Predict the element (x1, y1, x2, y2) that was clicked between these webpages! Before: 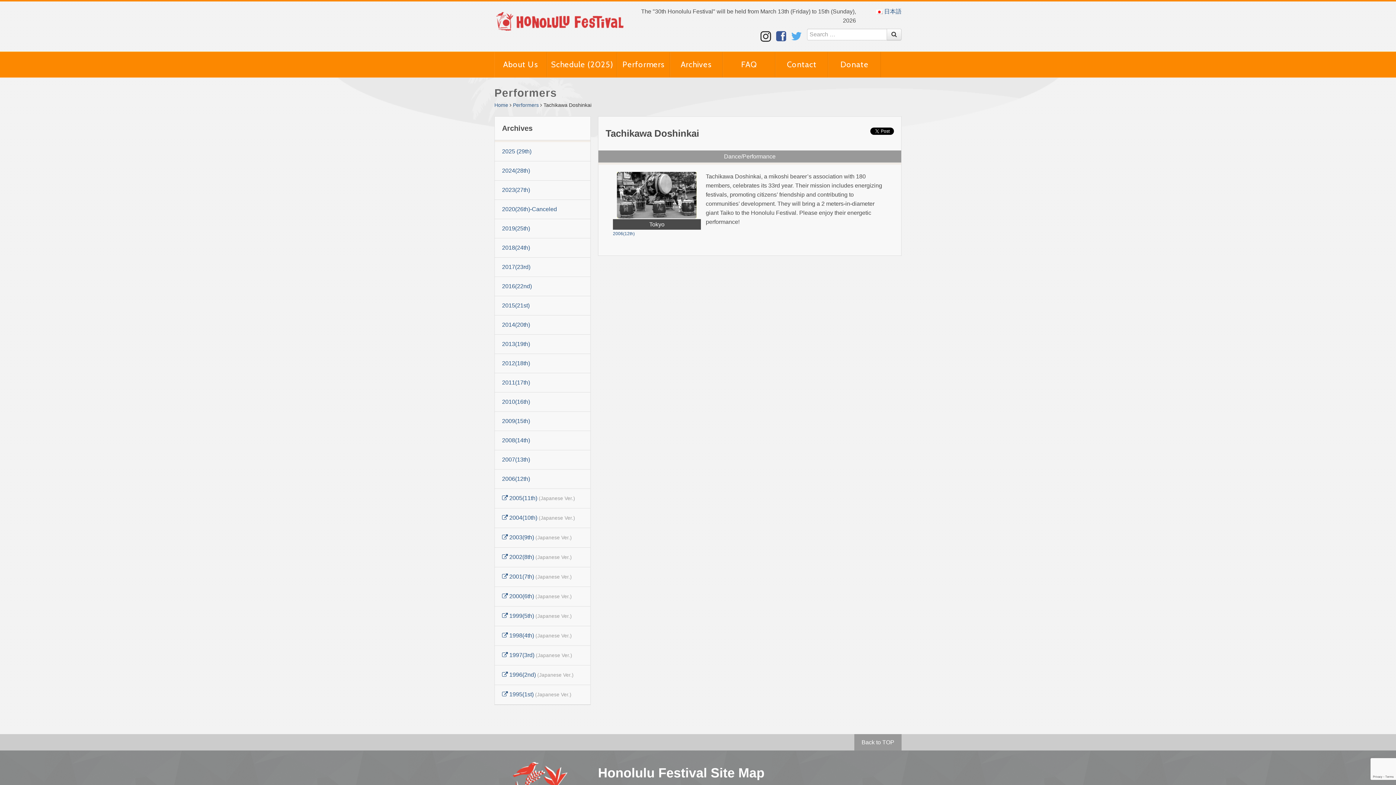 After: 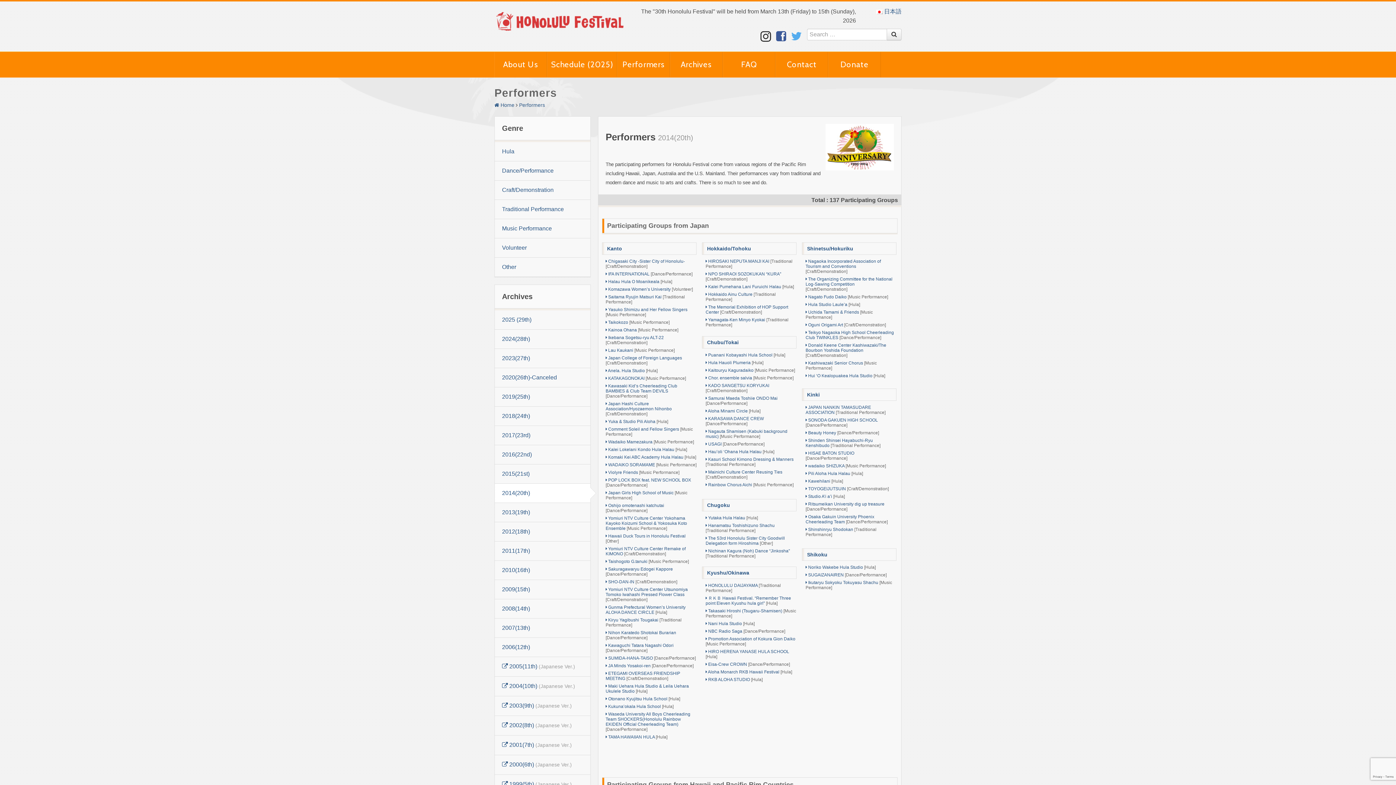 Action: bbox: (494, 315, 590, 334) label: 2014(20th)